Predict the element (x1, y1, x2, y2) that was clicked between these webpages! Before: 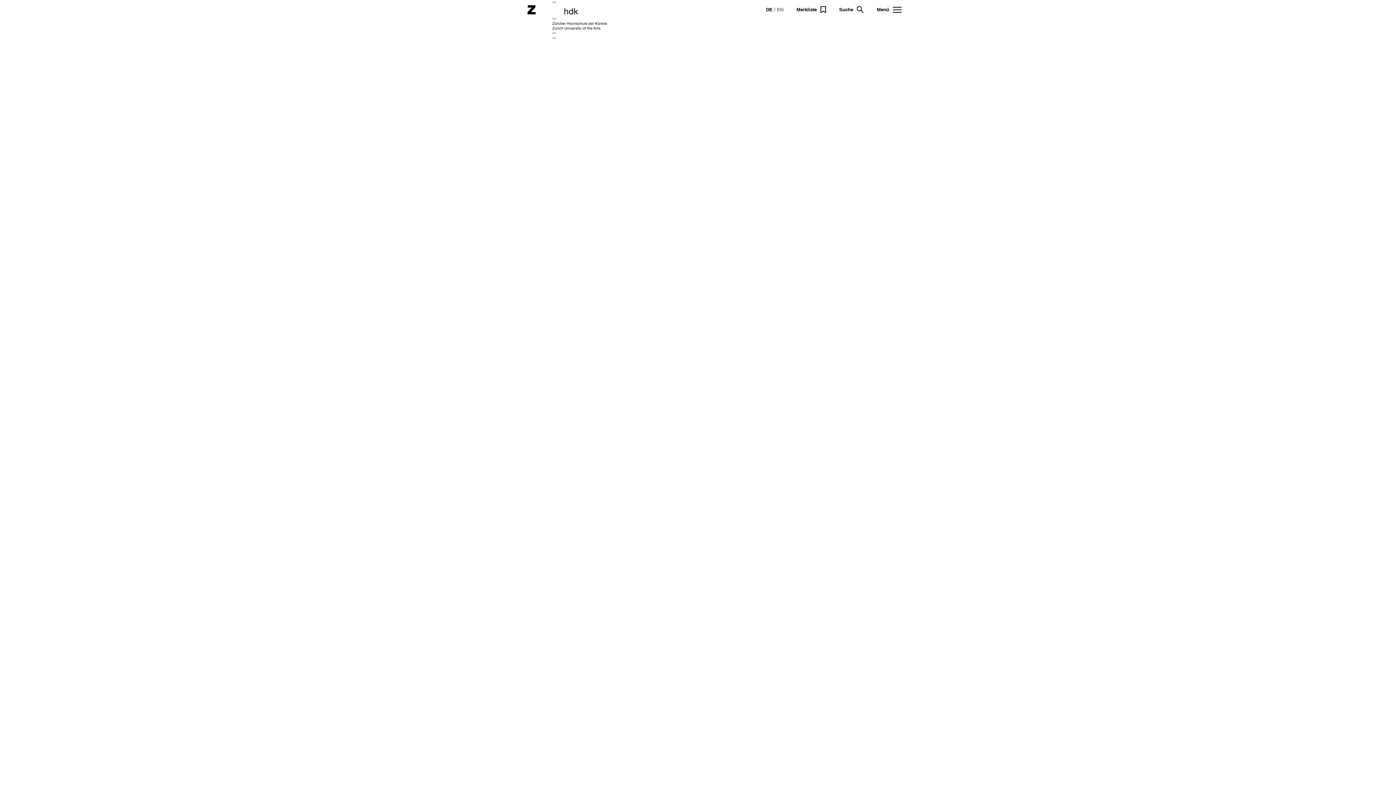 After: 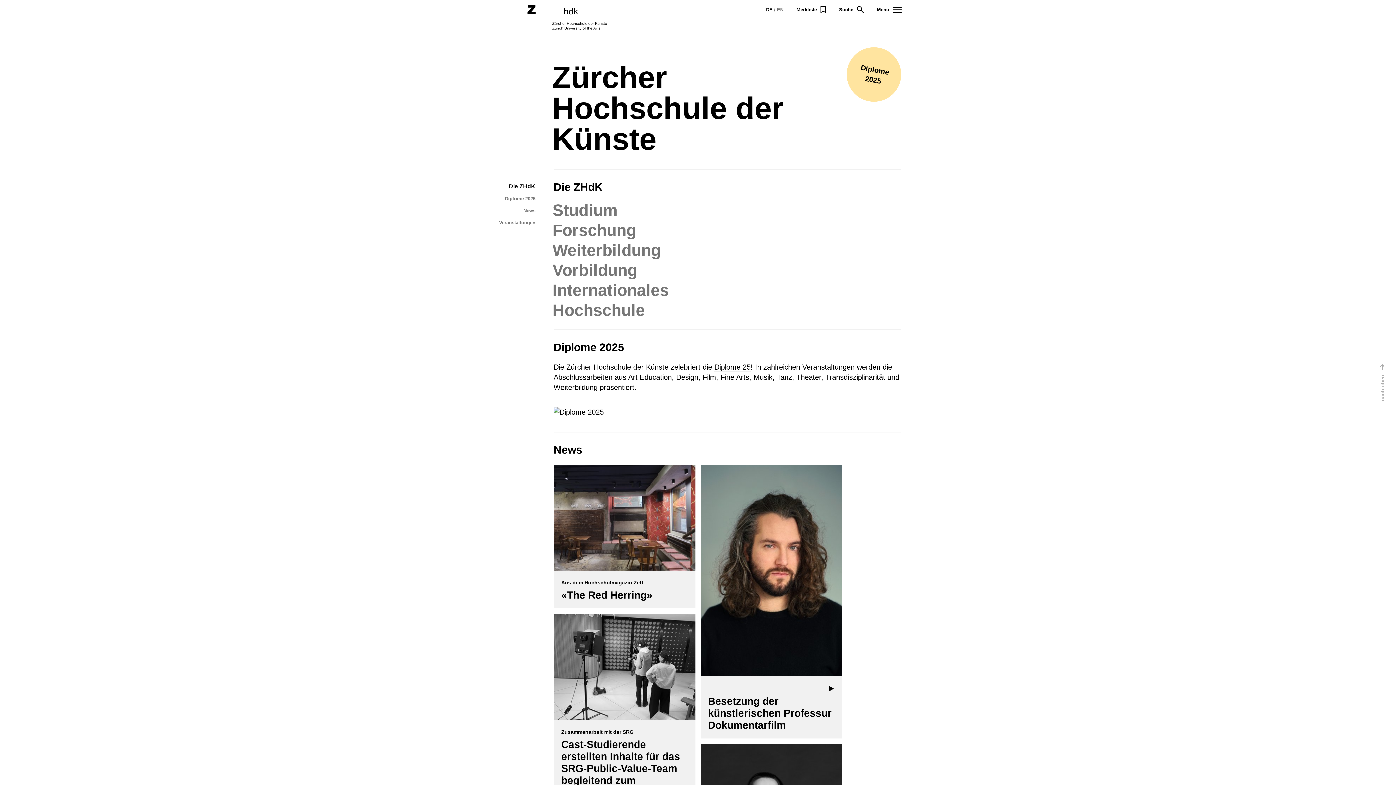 Action: bbox: (527, 1, 607, 38)